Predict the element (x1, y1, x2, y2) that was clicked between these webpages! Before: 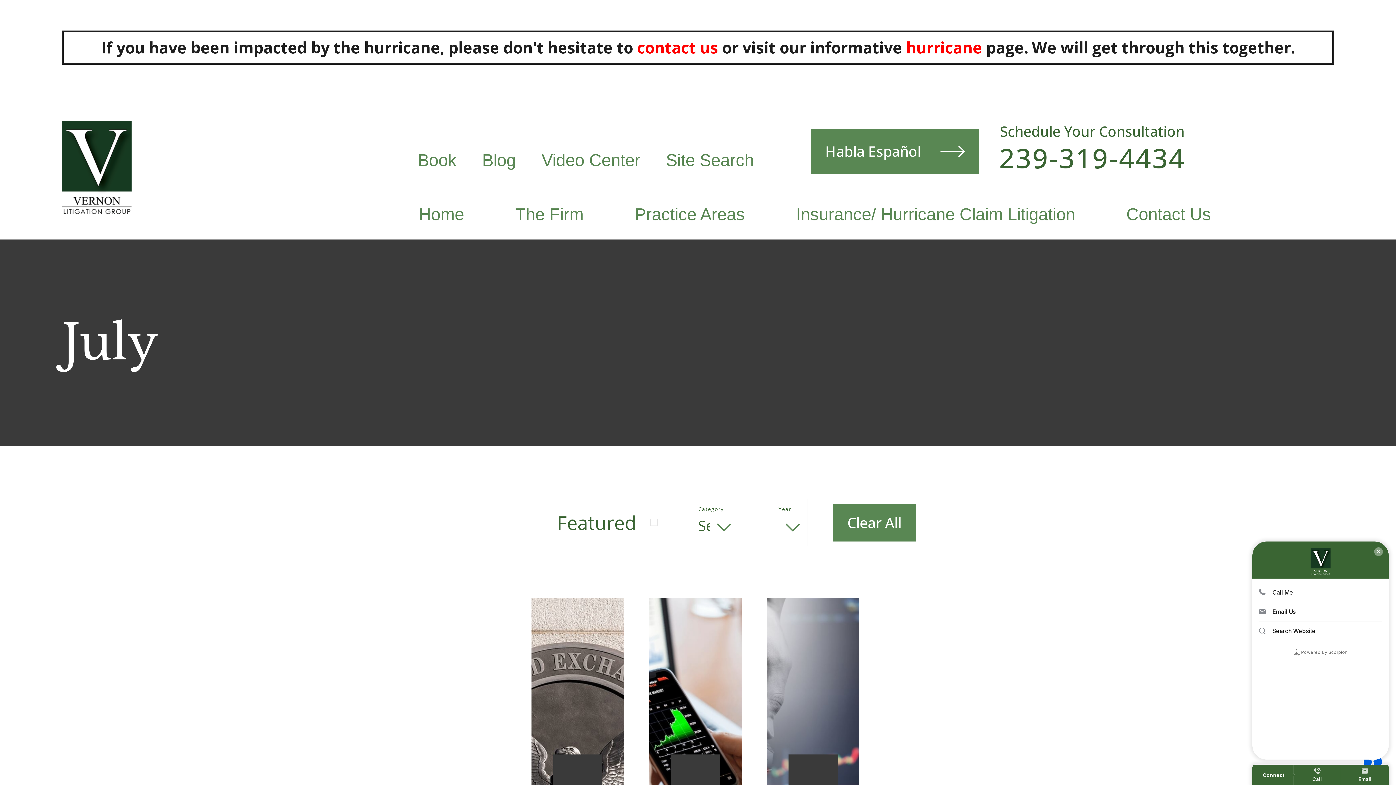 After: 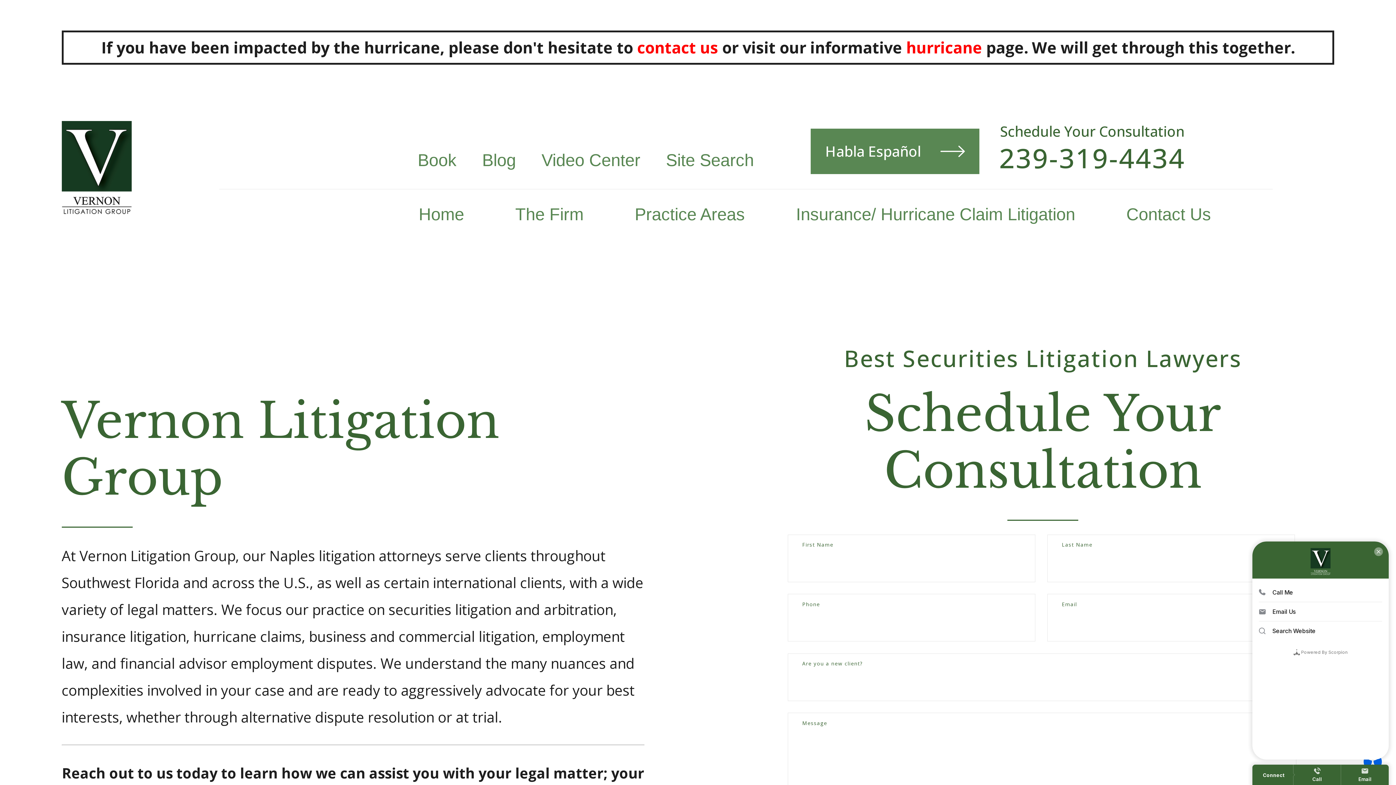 Action: bbox: (637, 36, 718, 58) label: contact us